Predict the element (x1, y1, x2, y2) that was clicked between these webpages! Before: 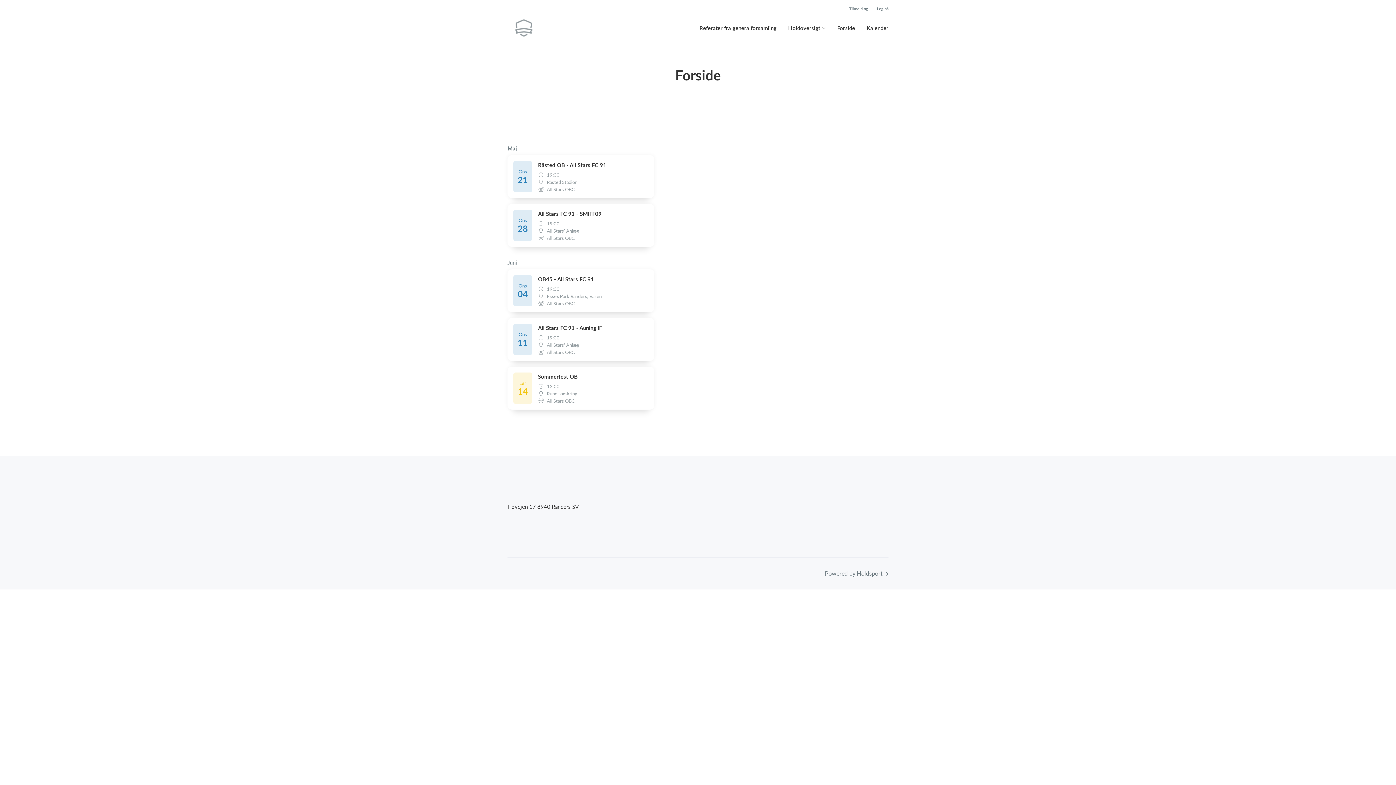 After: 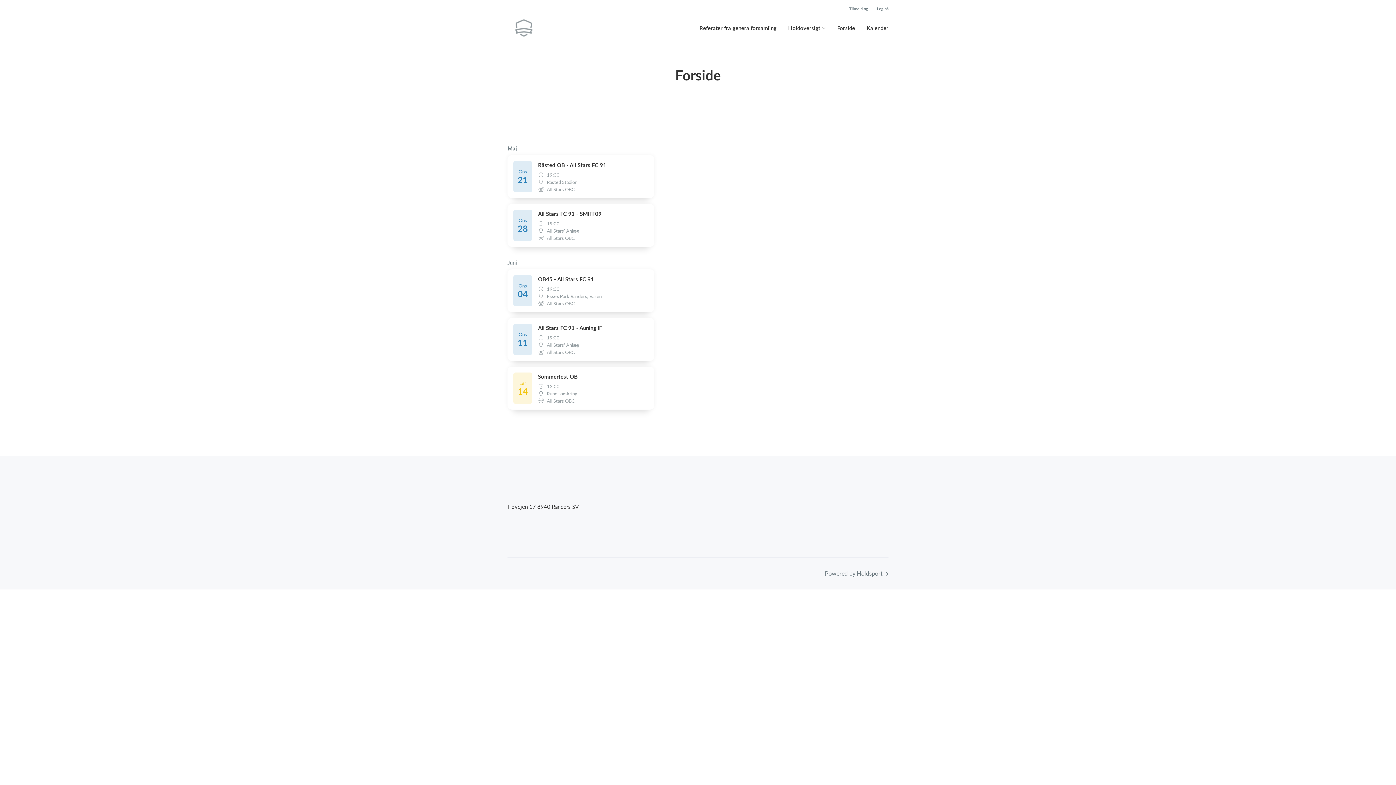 Action: bbox: (837, 24, 855, 32) label: Forside